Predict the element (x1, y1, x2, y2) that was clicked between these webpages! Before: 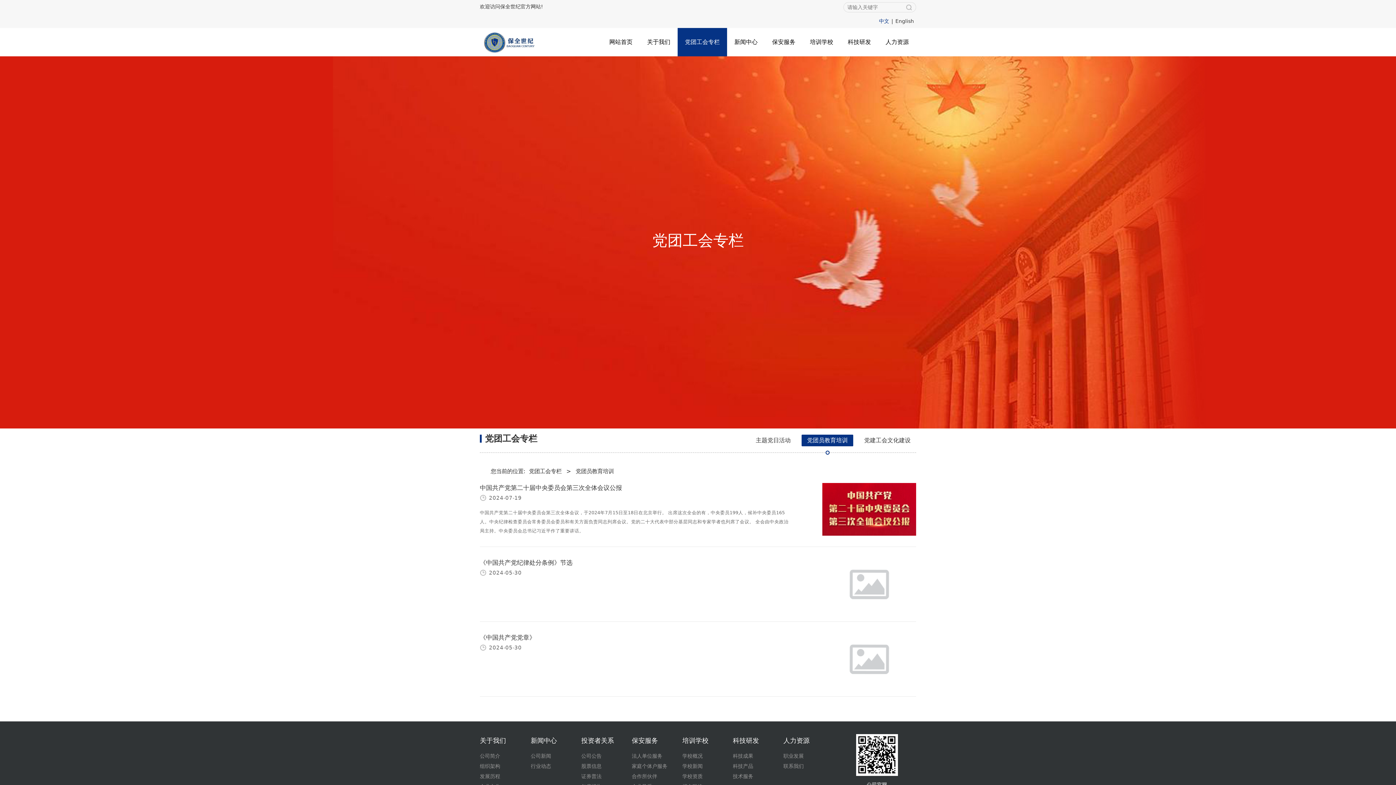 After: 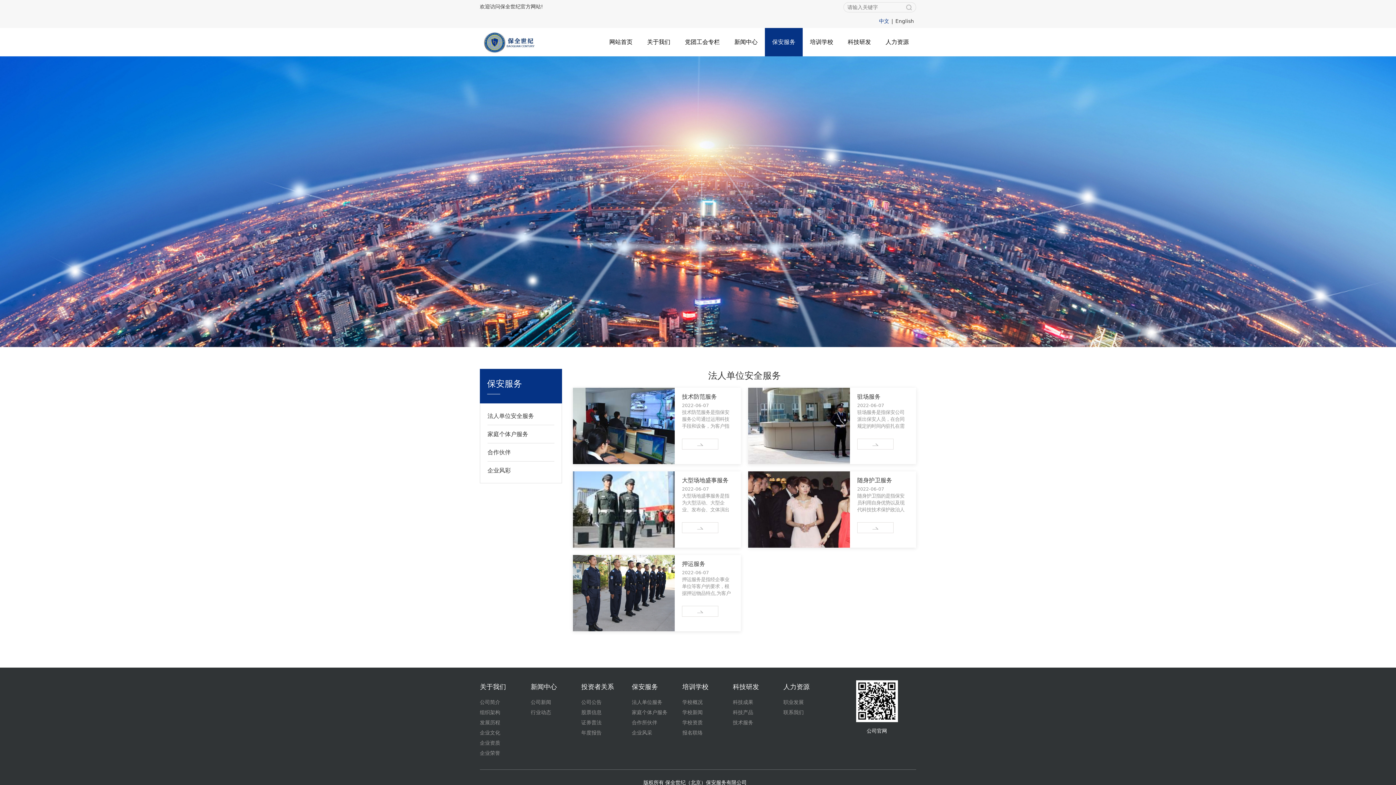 Action: label: 保安服务 bbox: (765, 28, 802, 56)